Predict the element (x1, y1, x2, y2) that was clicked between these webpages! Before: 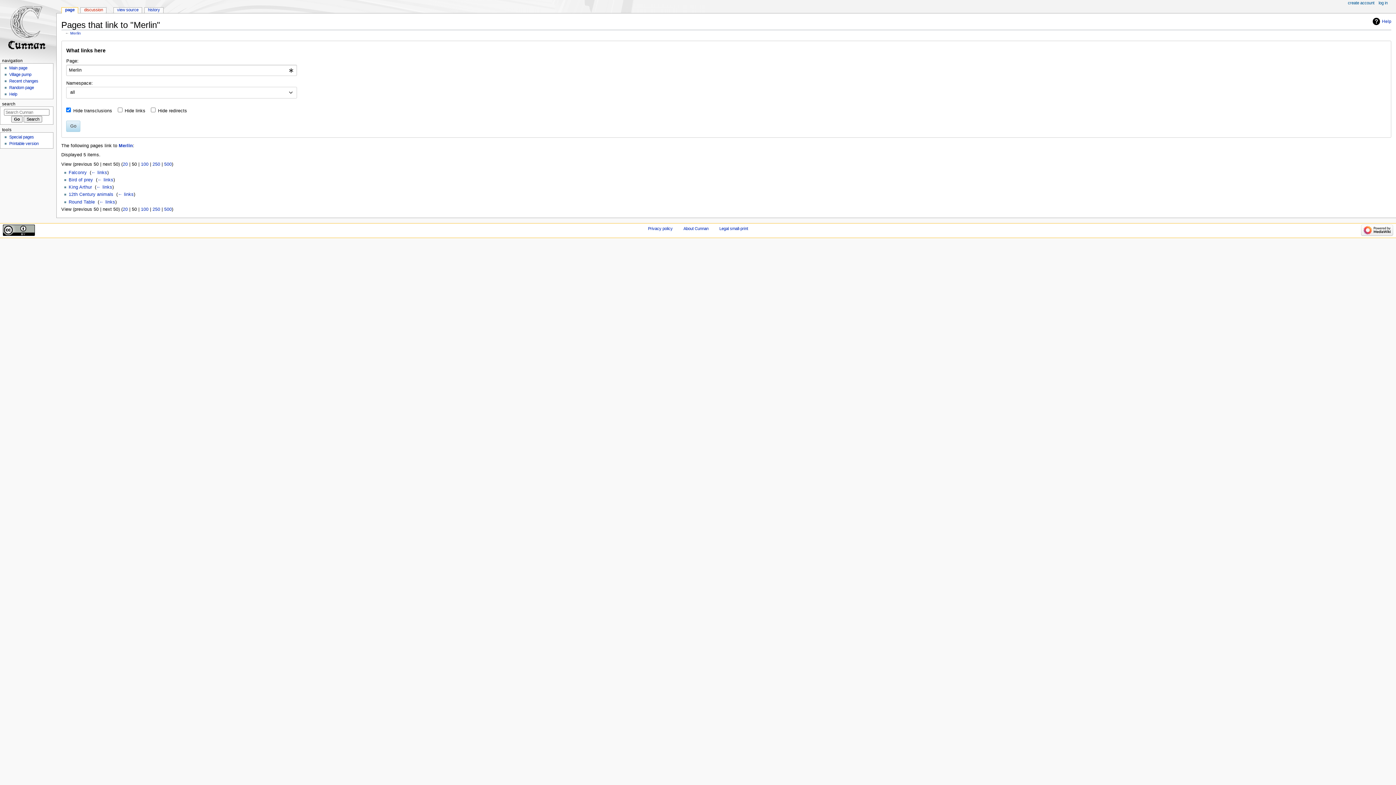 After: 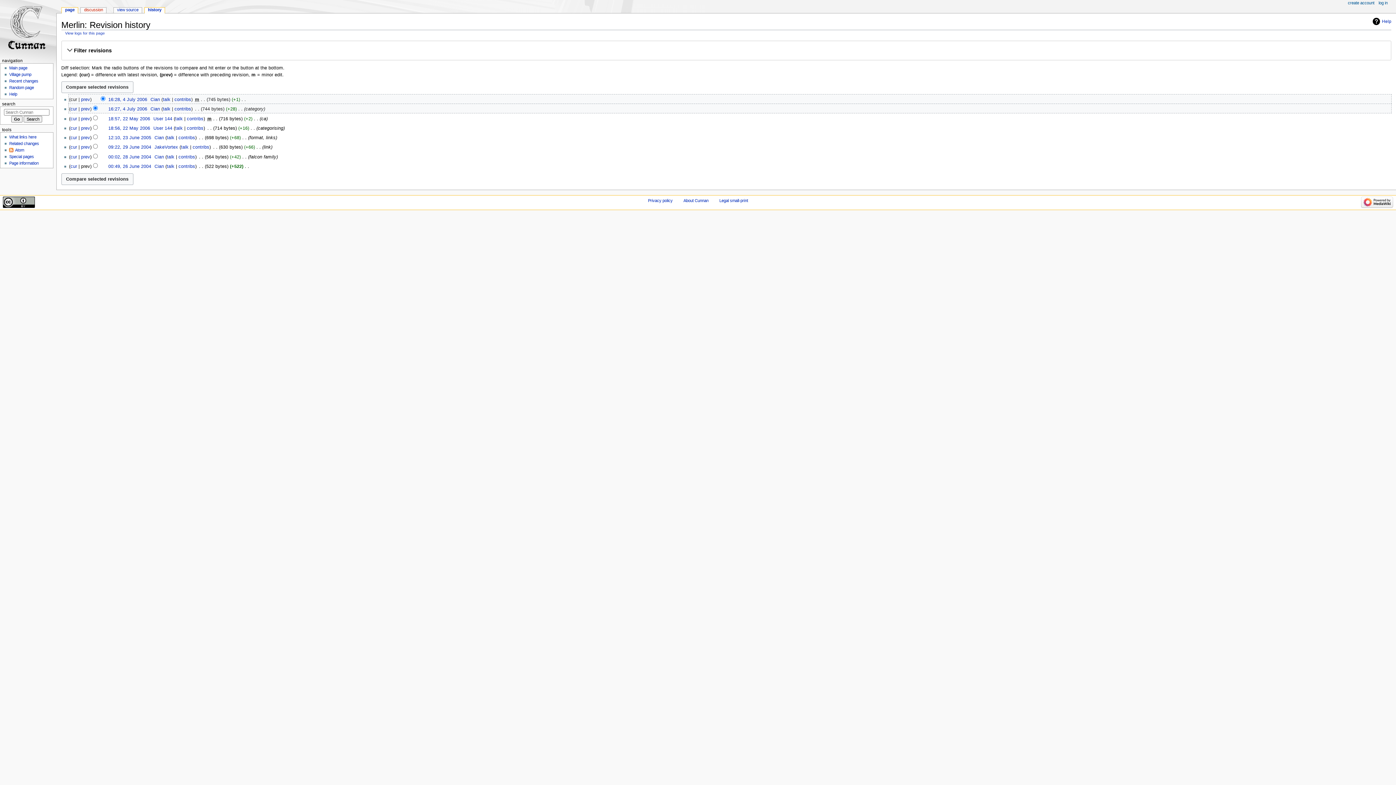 Action: bbox: (144, 7, 163, 13) label: history